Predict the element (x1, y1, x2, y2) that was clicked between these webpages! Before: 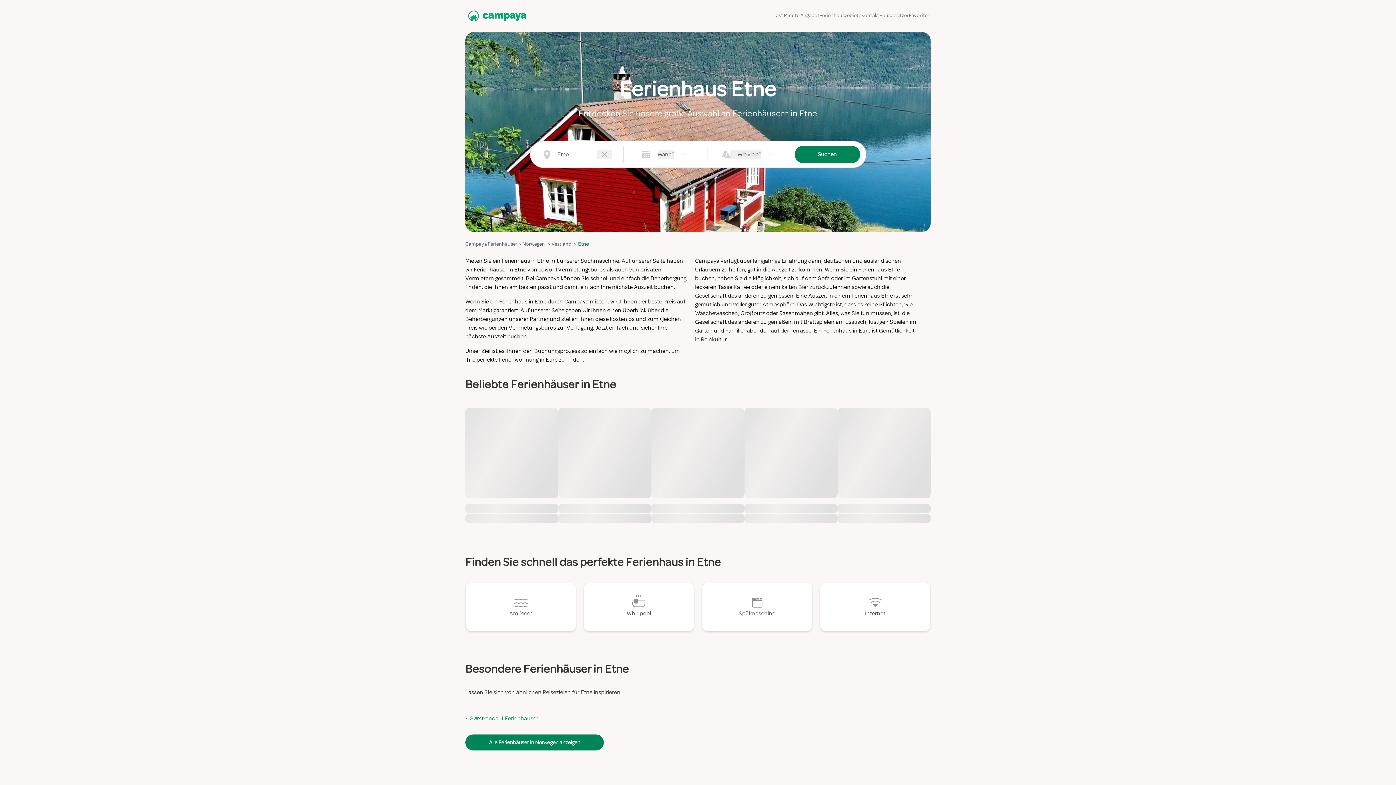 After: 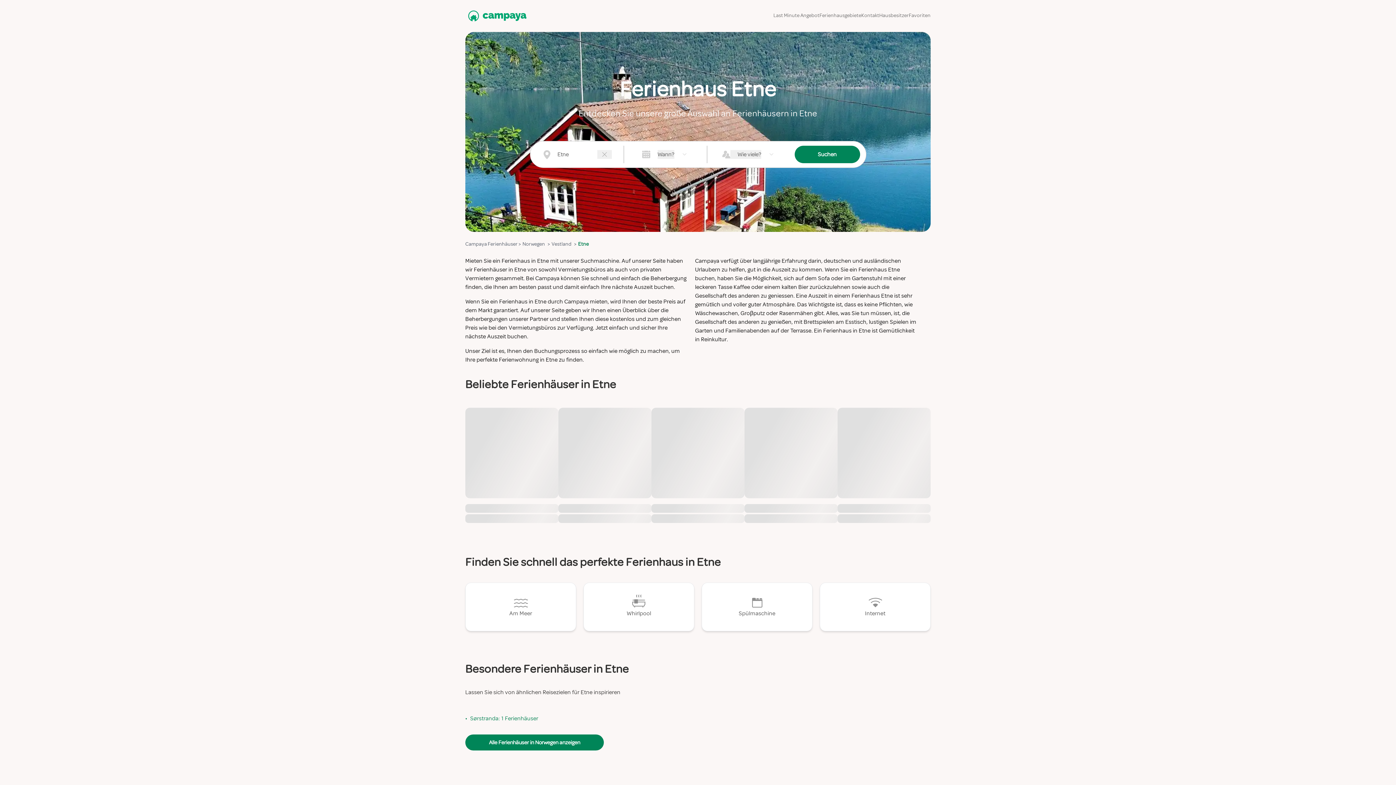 Action: bbox: (576, 240, 590, 248) label:   Etne  